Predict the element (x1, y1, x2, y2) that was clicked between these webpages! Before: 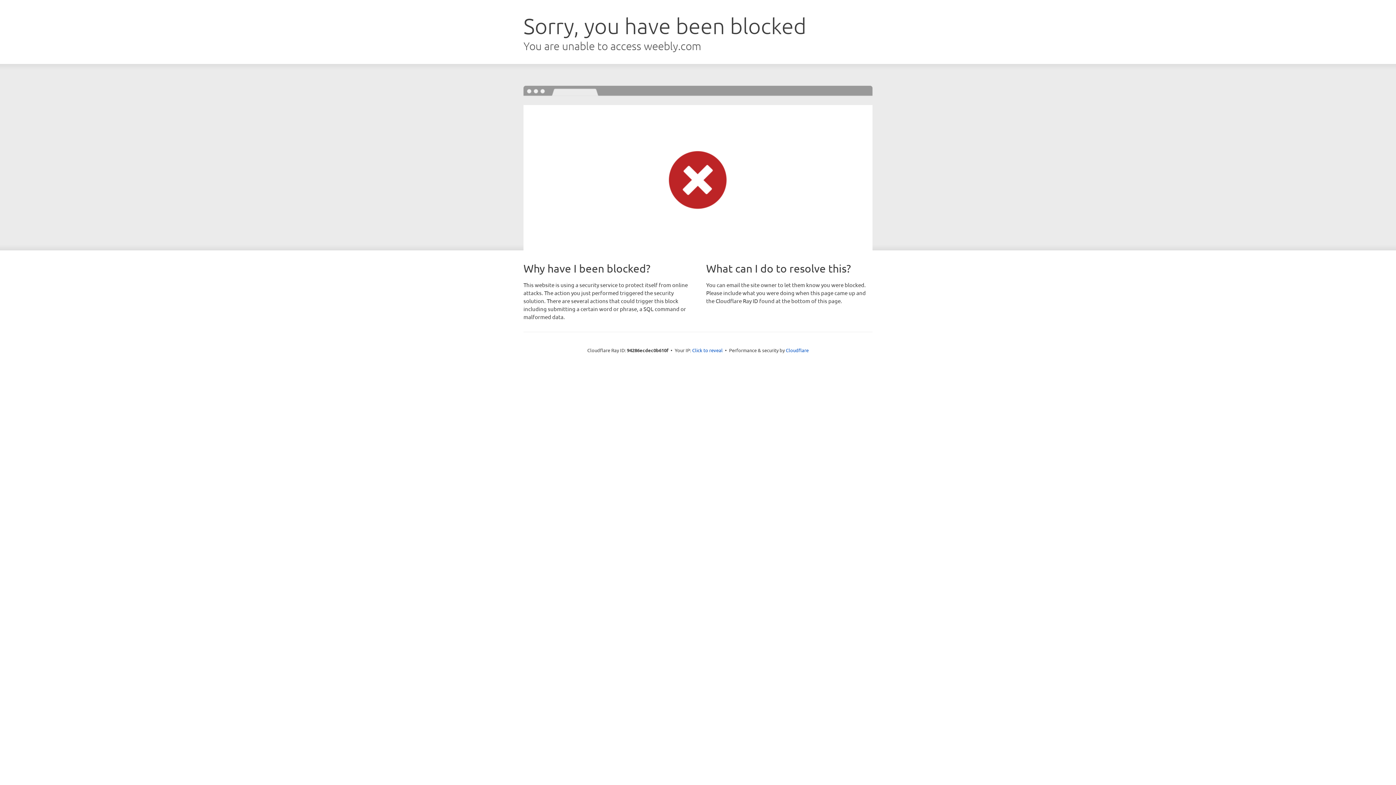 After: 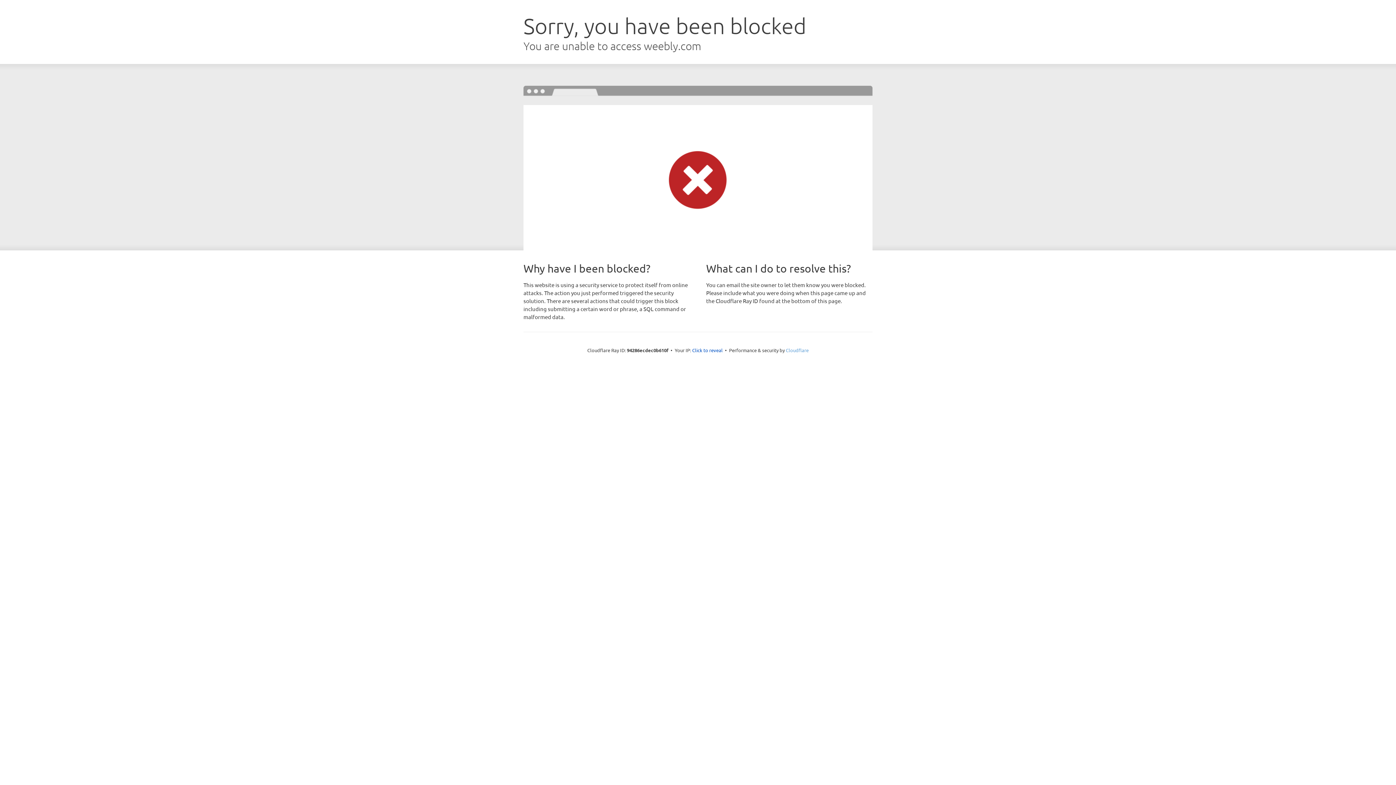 Action: label: Cloudflare bbox: (786, 347, 808, 353)